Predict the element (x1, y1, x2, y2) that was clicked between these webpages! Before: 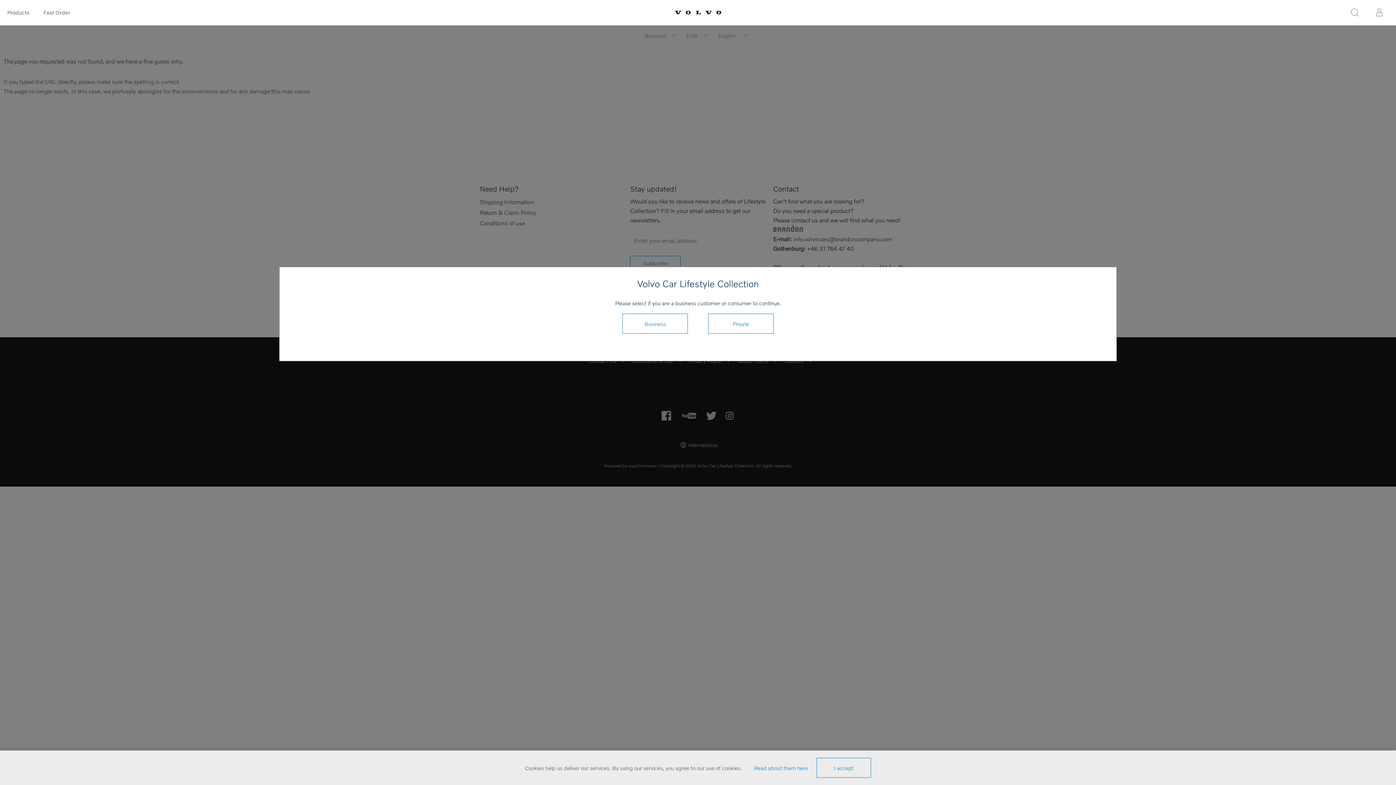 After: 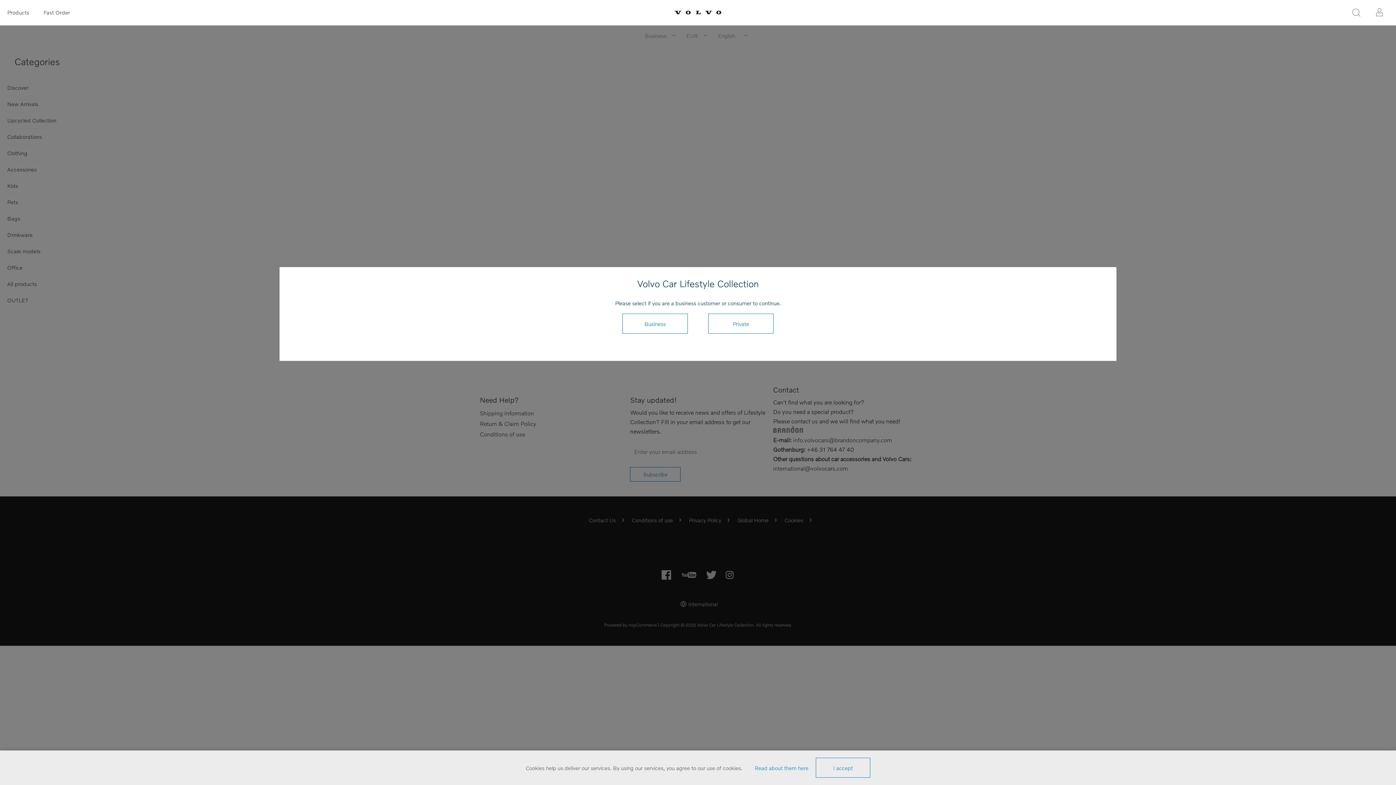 Action: label: Fast Order bbox: (36, 0, 77, 24)